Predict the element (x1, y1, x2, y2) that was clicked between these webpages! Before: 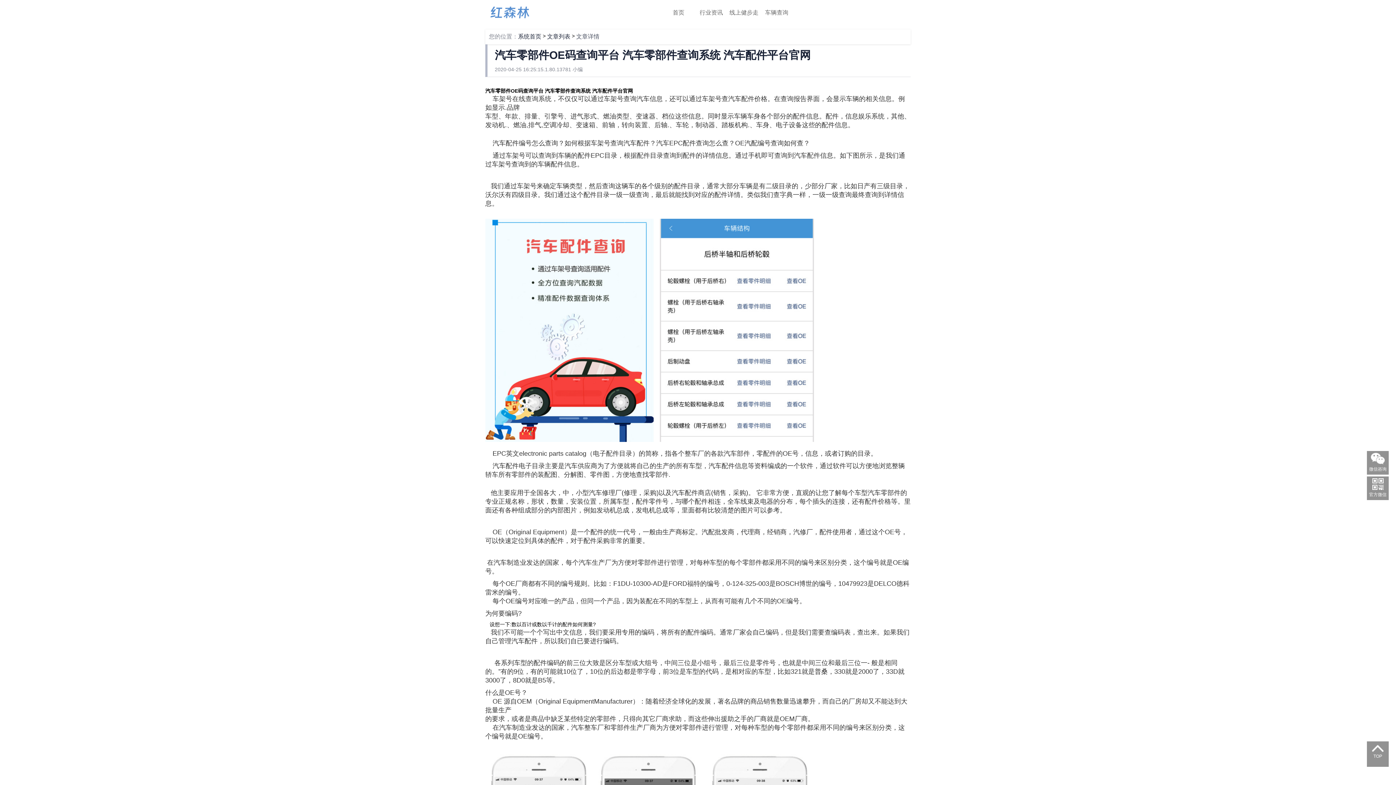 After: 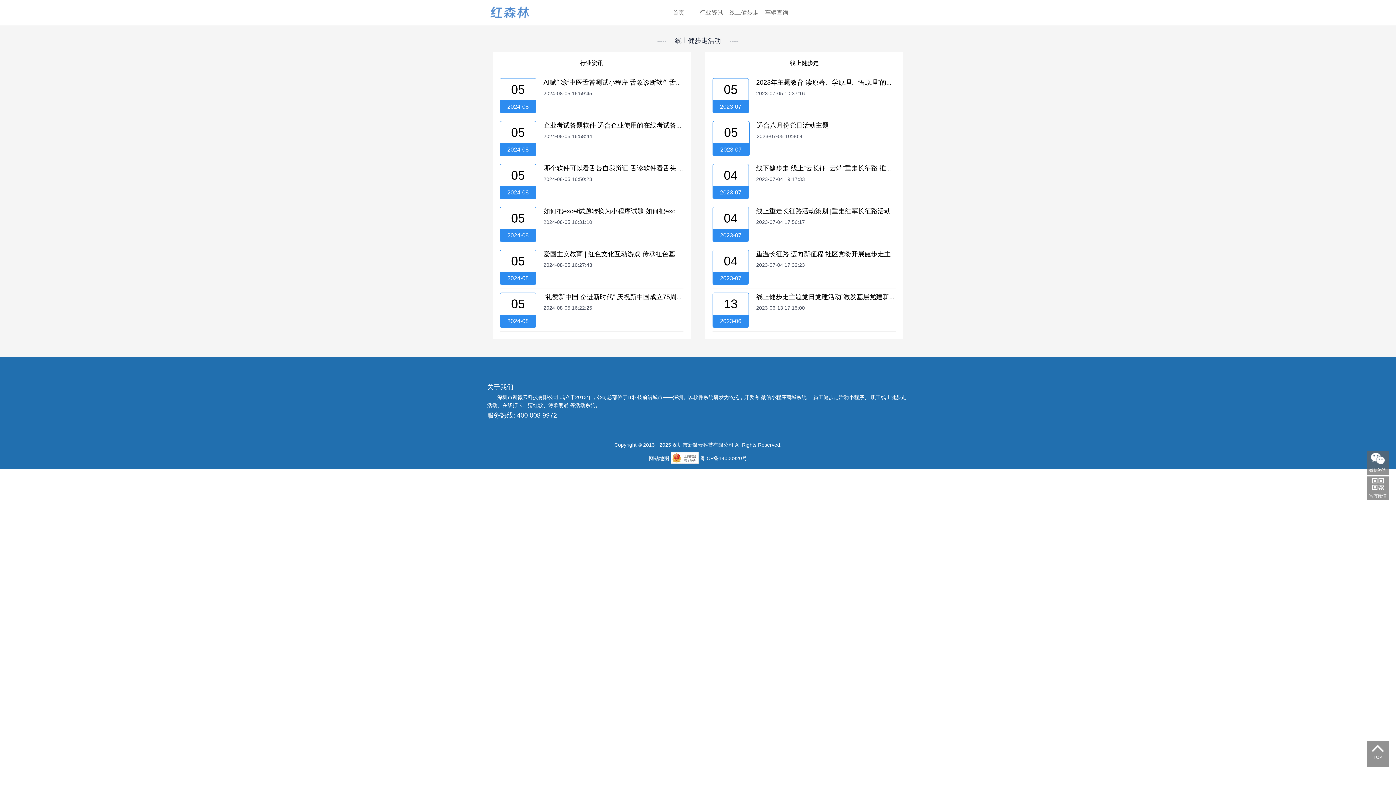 Action: bbox: (547, 33, 570, 40) label: 文章列表